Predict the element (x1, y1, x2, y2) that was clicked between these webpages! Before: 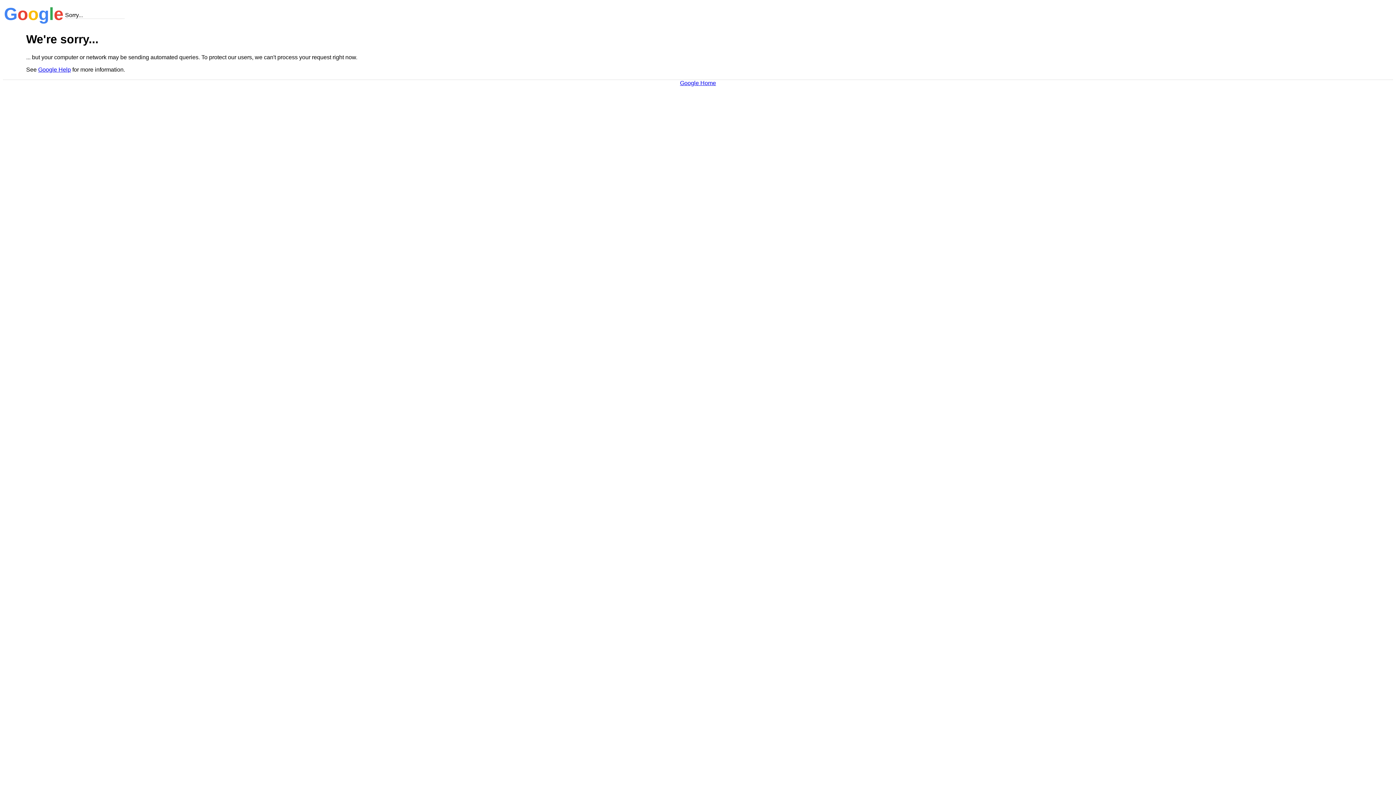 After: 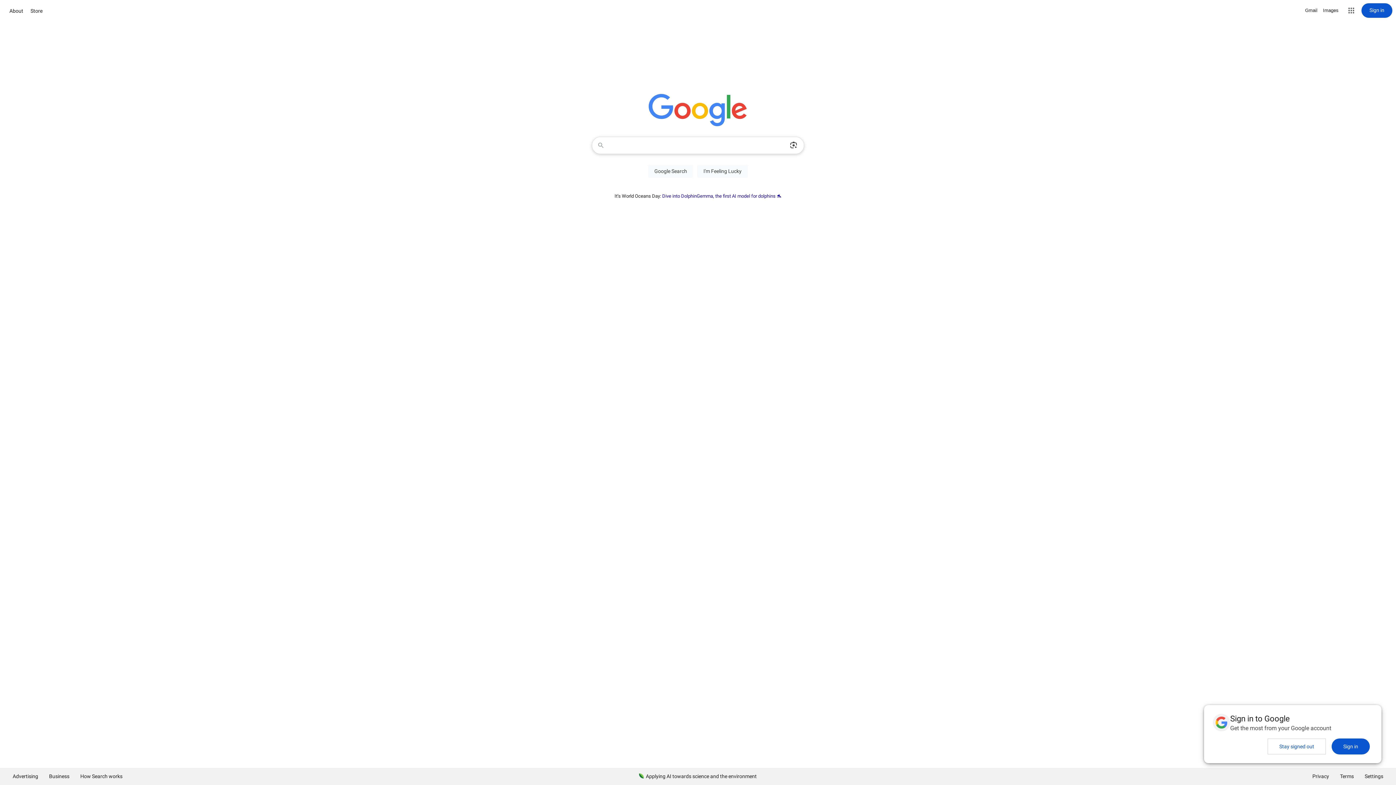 Action: bbox: (680, 79, 716, 86) label: Google Home